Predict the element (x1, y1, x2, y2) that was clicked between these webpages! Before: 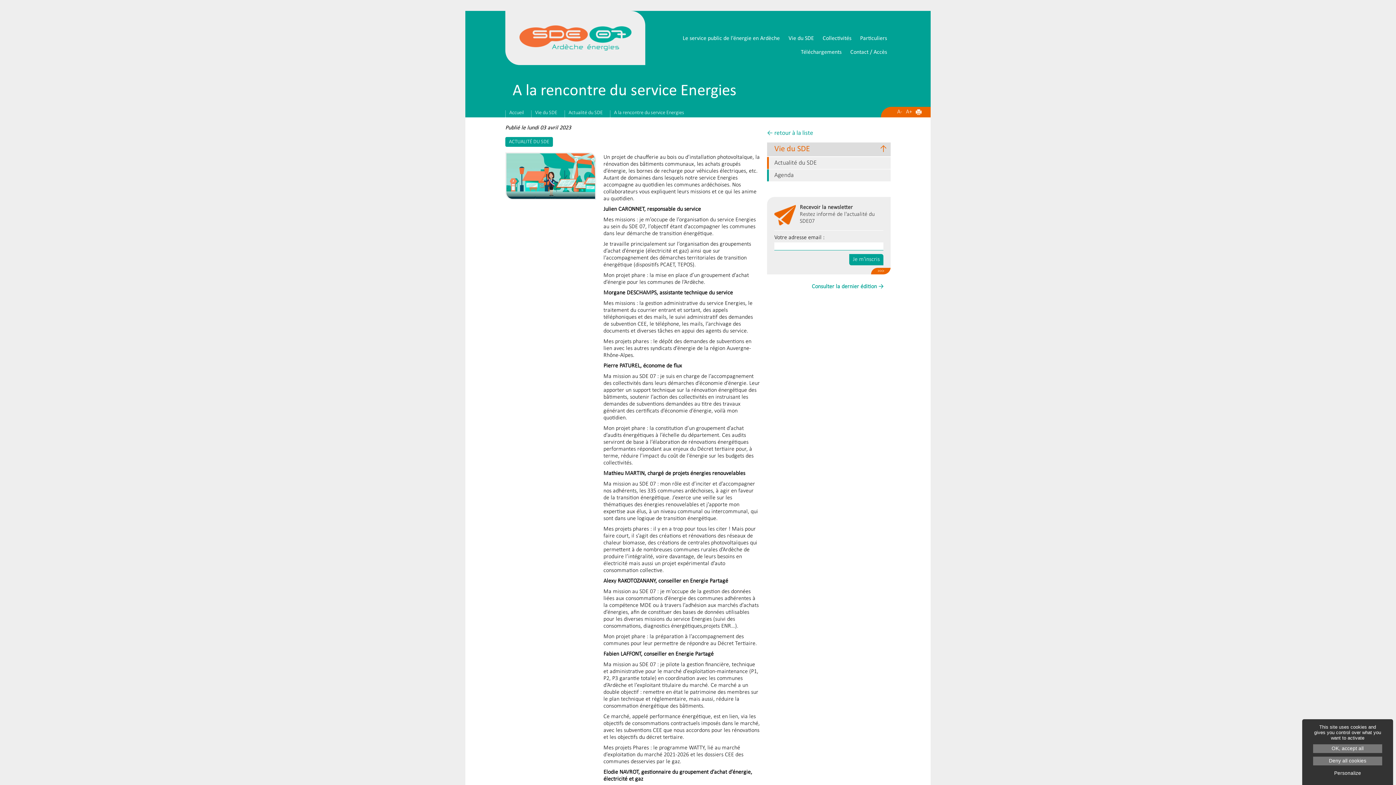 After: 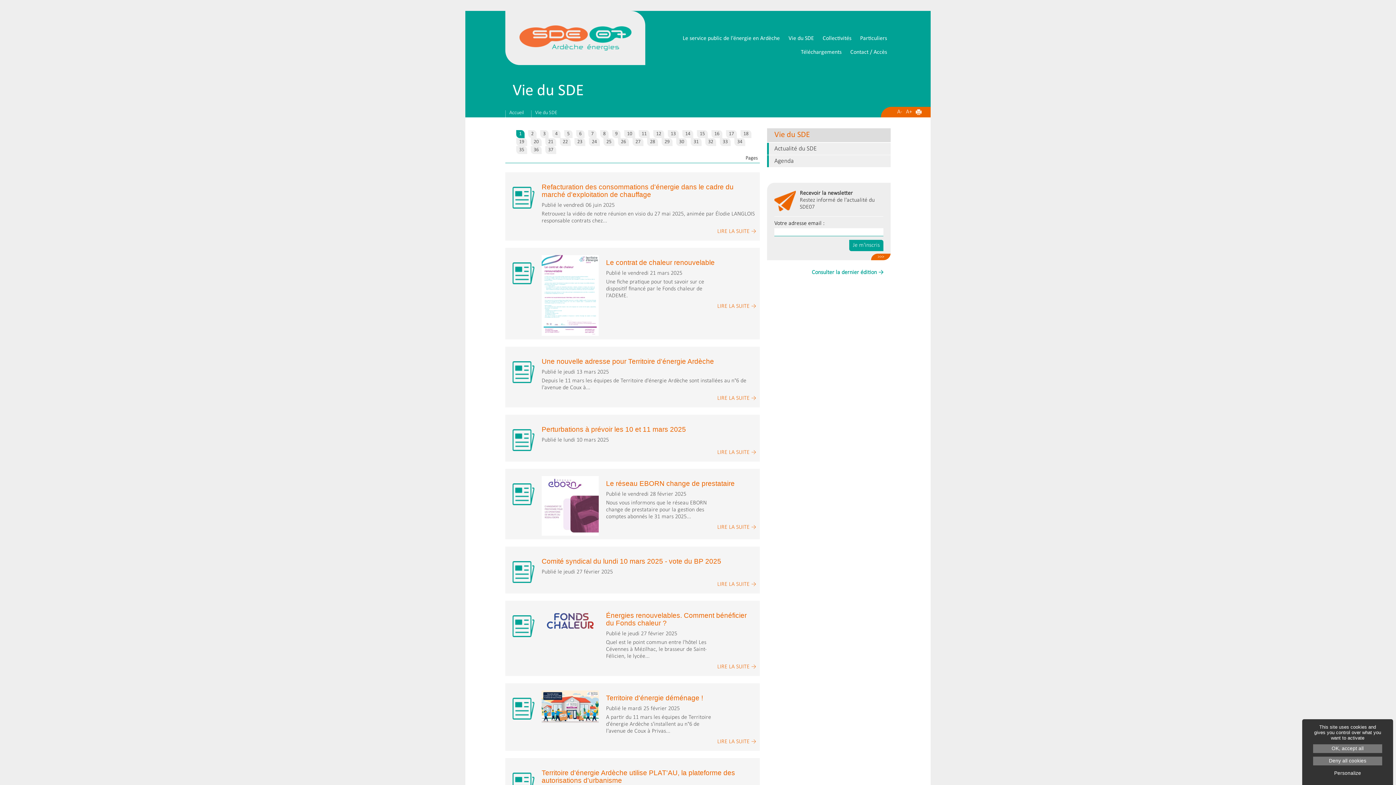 Action: bbox: (535, 110, 557, 115) label: Vie du SDE